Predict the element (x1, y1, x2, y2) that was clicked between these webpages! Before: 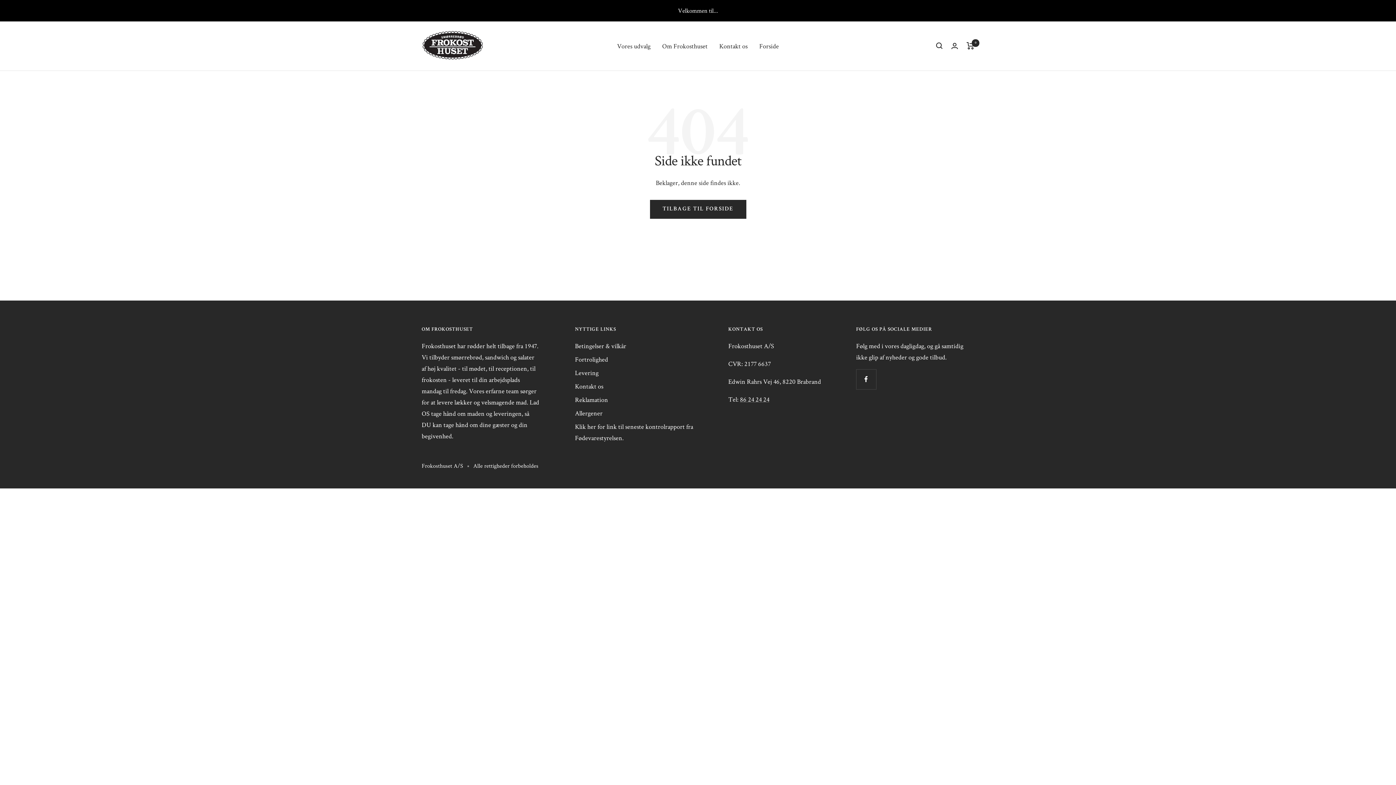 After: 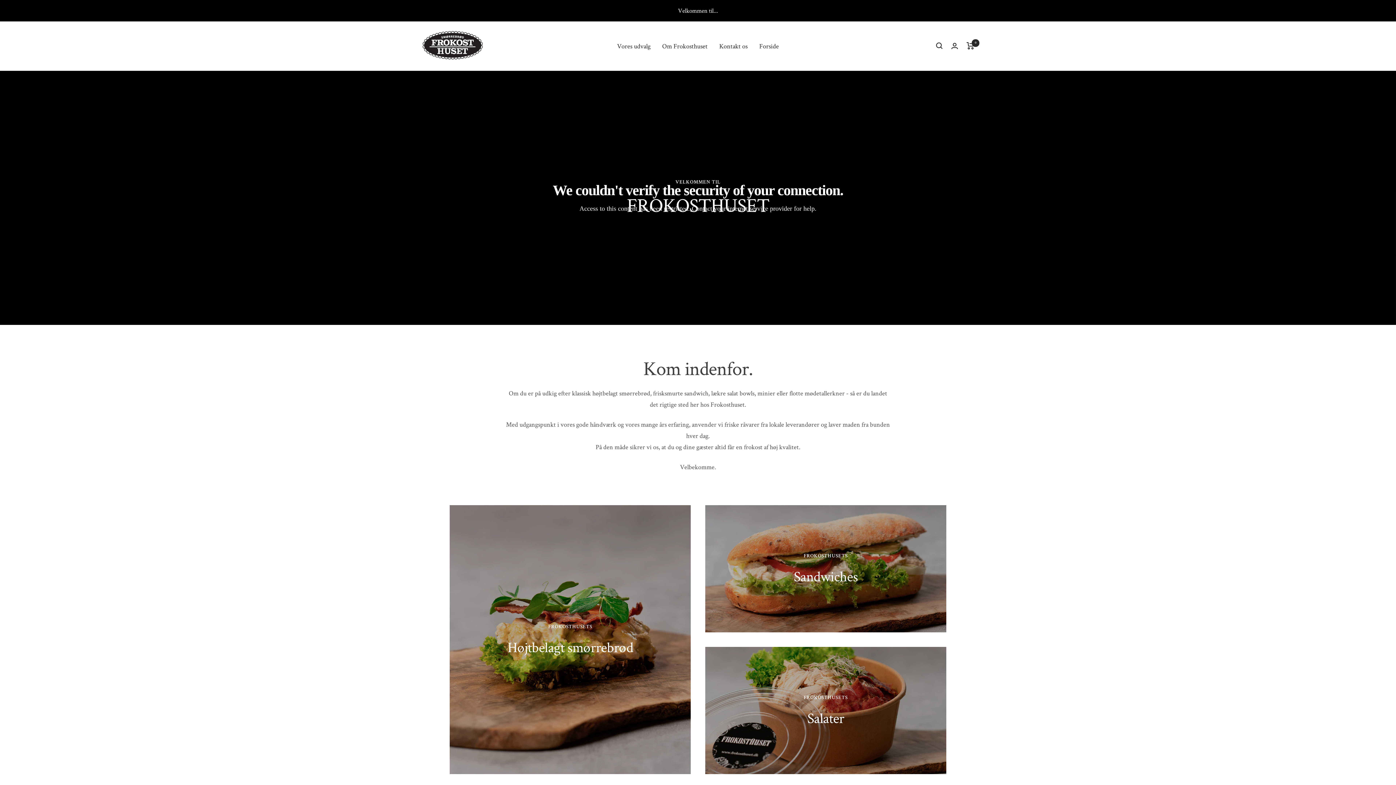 Action: bbox: (759, 40, 779, 51) label: Forside